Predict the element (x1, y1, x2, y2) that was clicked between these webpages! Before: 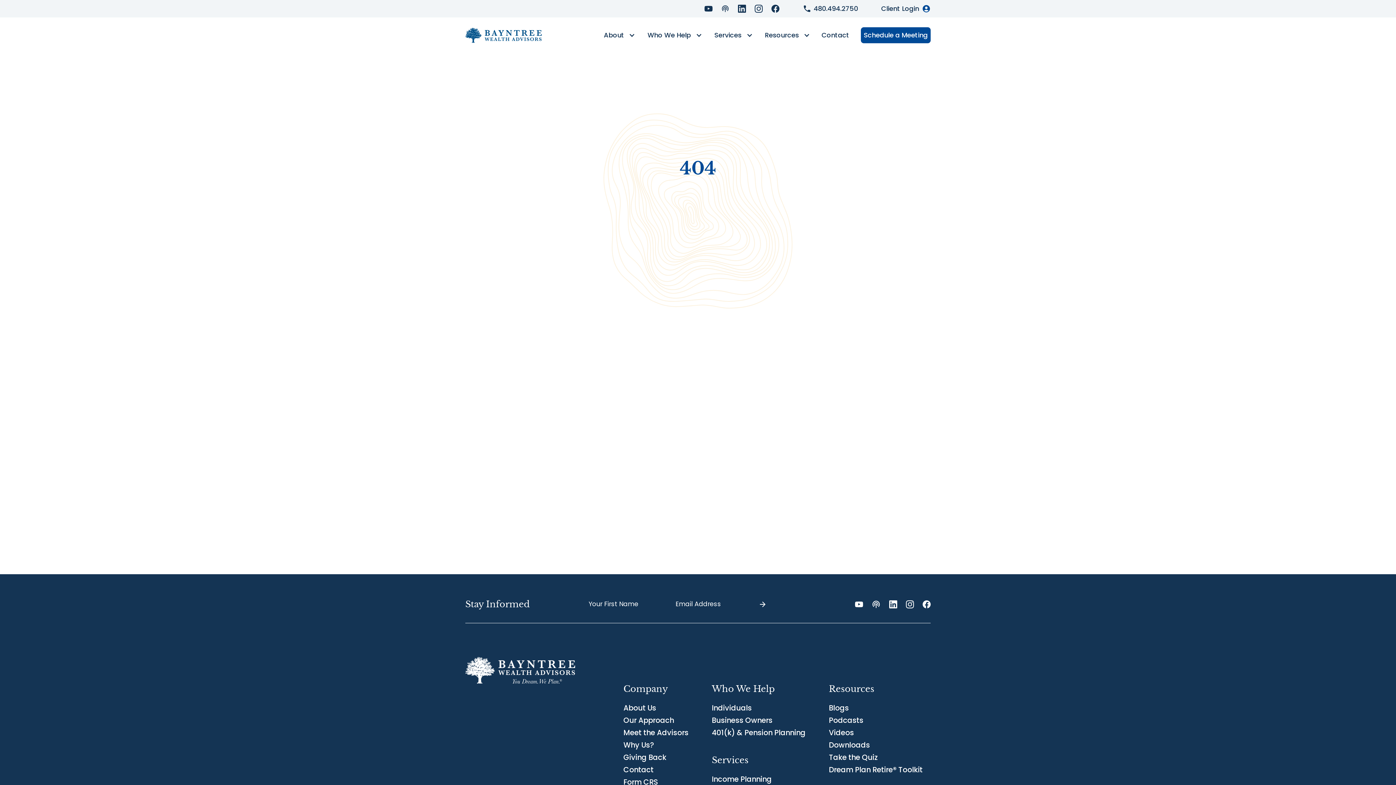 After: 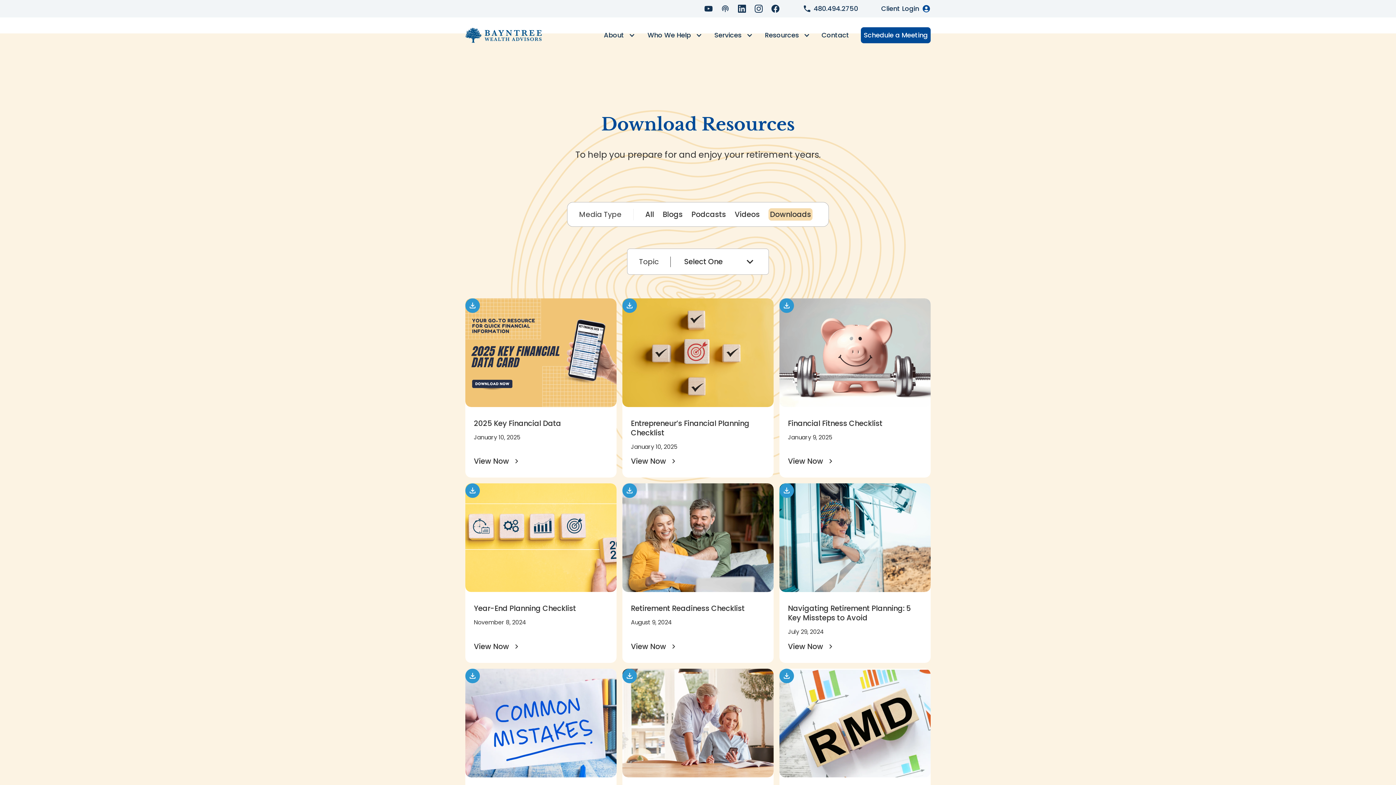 Action: label: Downloads bbox: (829, 740, 870, 750)